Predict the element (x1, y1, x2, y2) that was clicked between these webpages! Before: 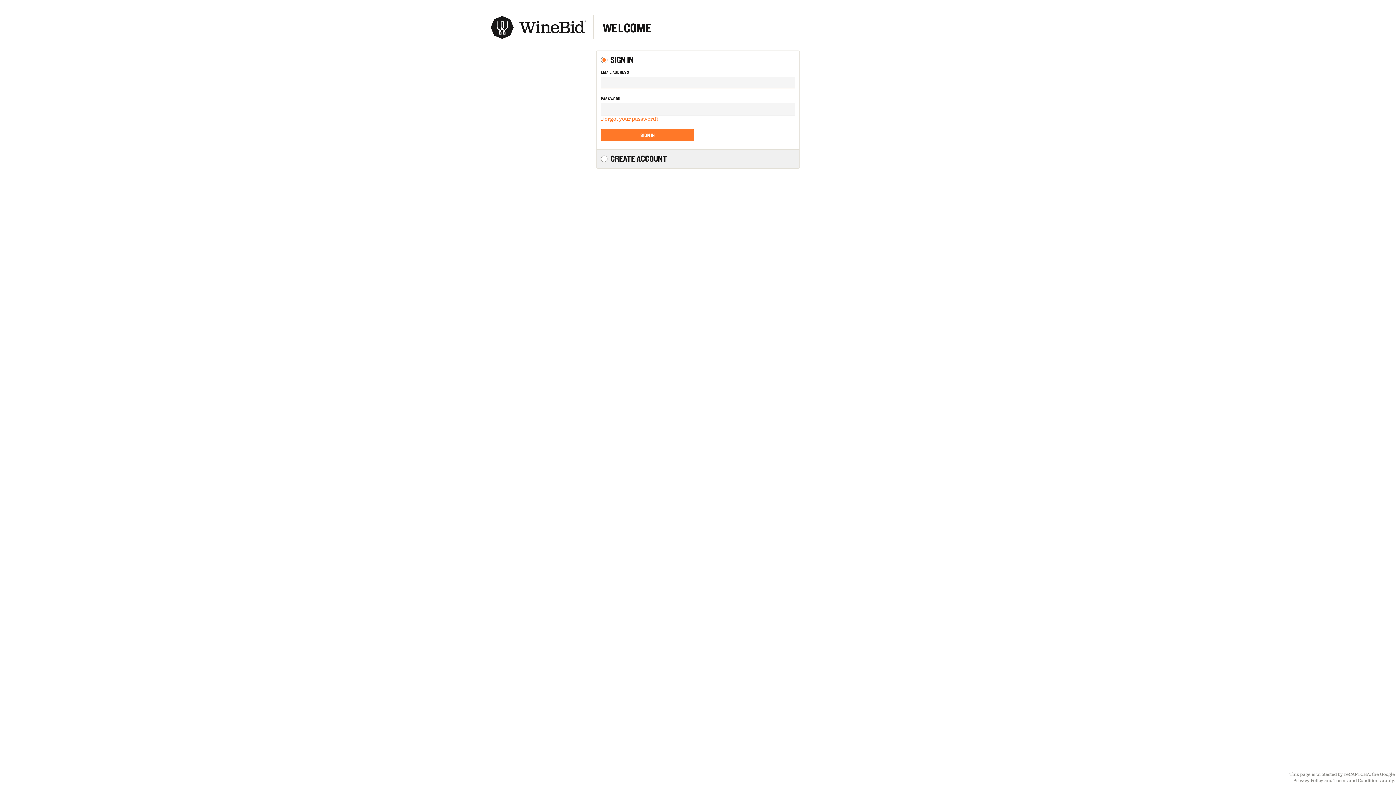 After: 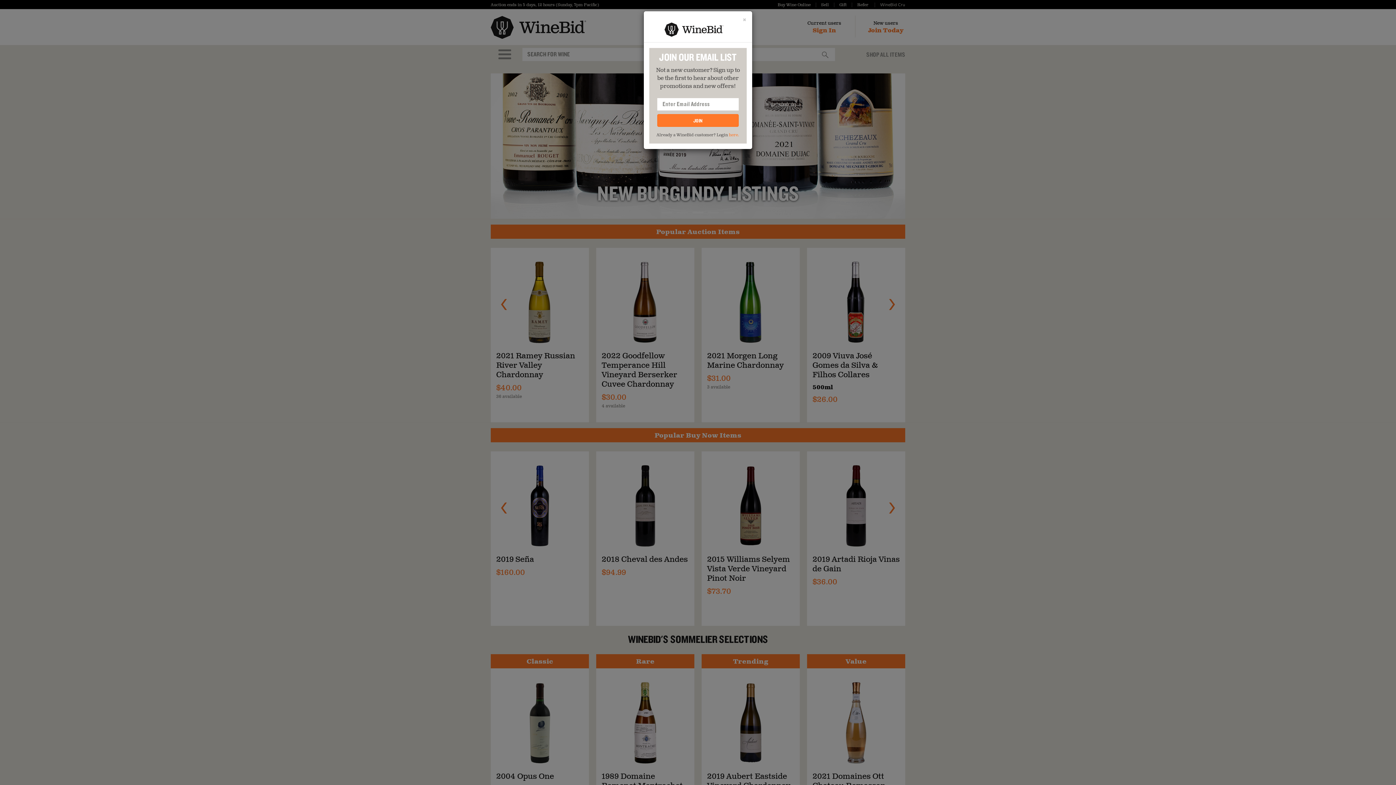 Action: bbox: (490, 27, 586, 33)